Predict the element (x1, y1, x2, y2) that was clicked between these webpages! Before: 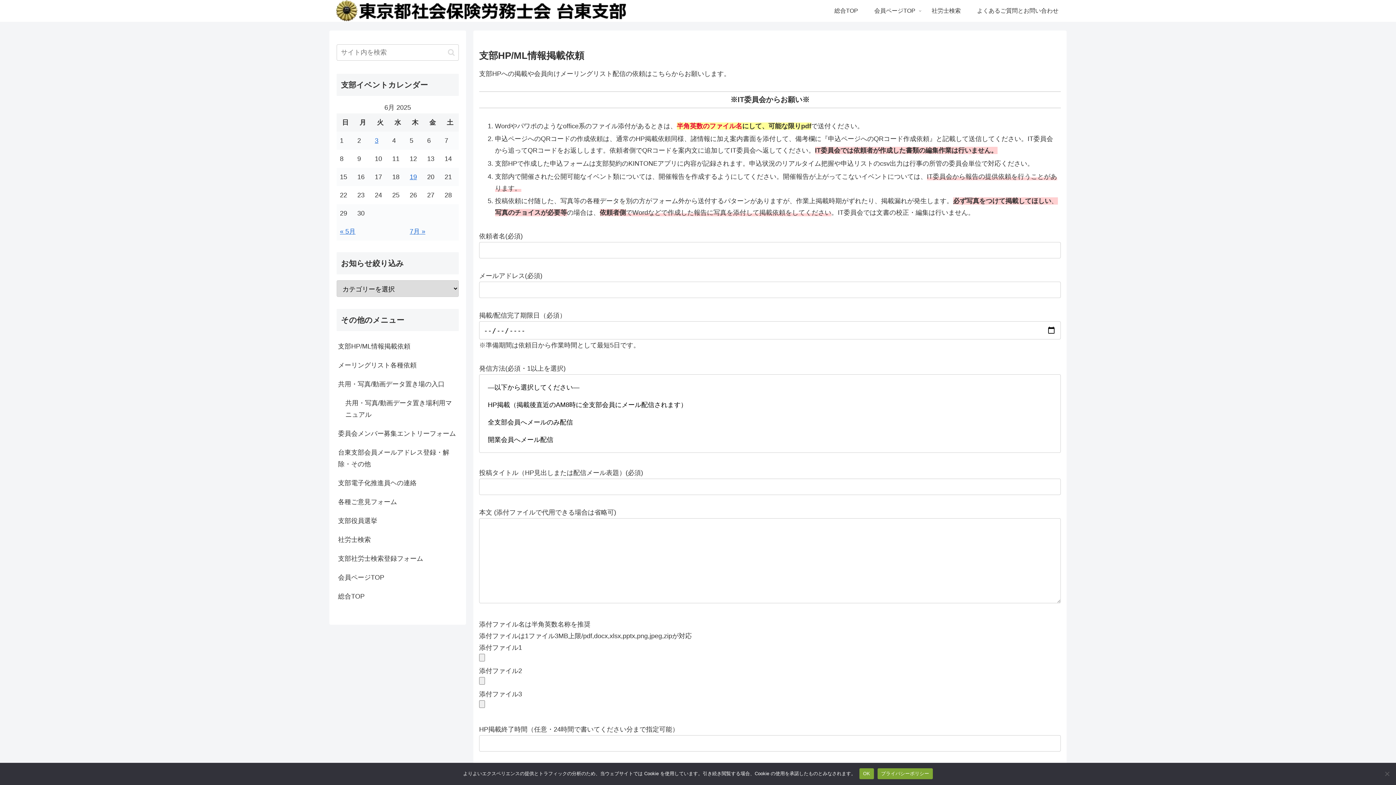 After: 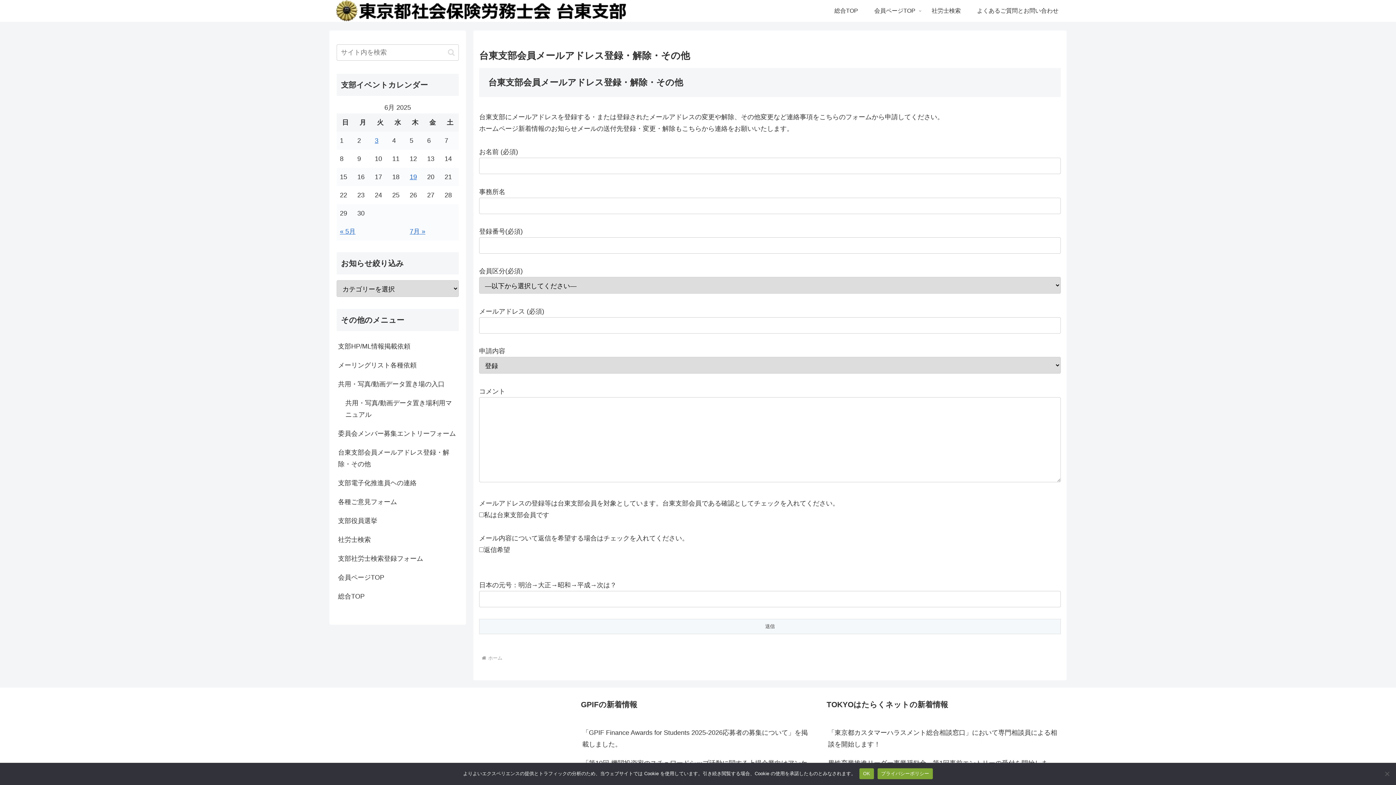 Action: bbox: (336, 443, 458, 473) label: 台東支部会員メールアドレス登録・解除・その他